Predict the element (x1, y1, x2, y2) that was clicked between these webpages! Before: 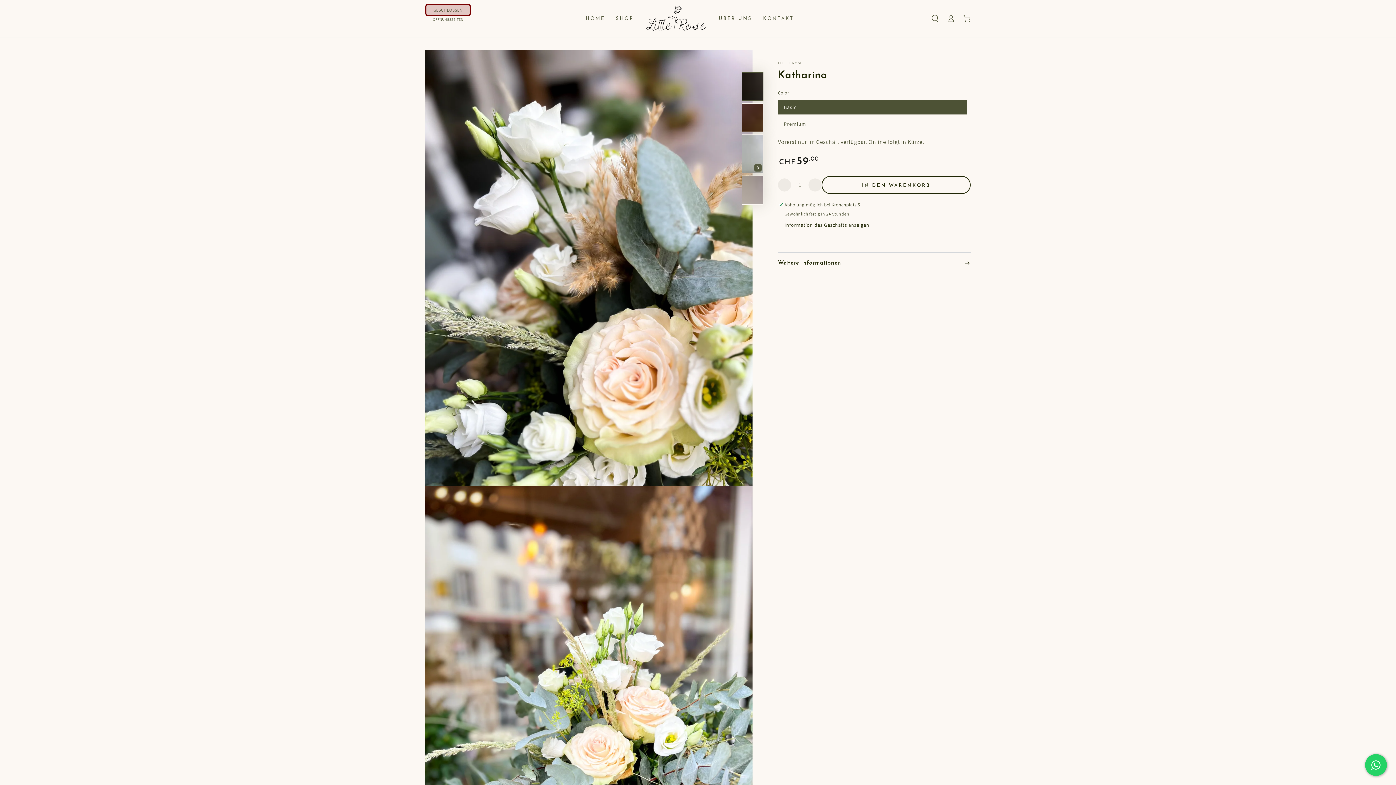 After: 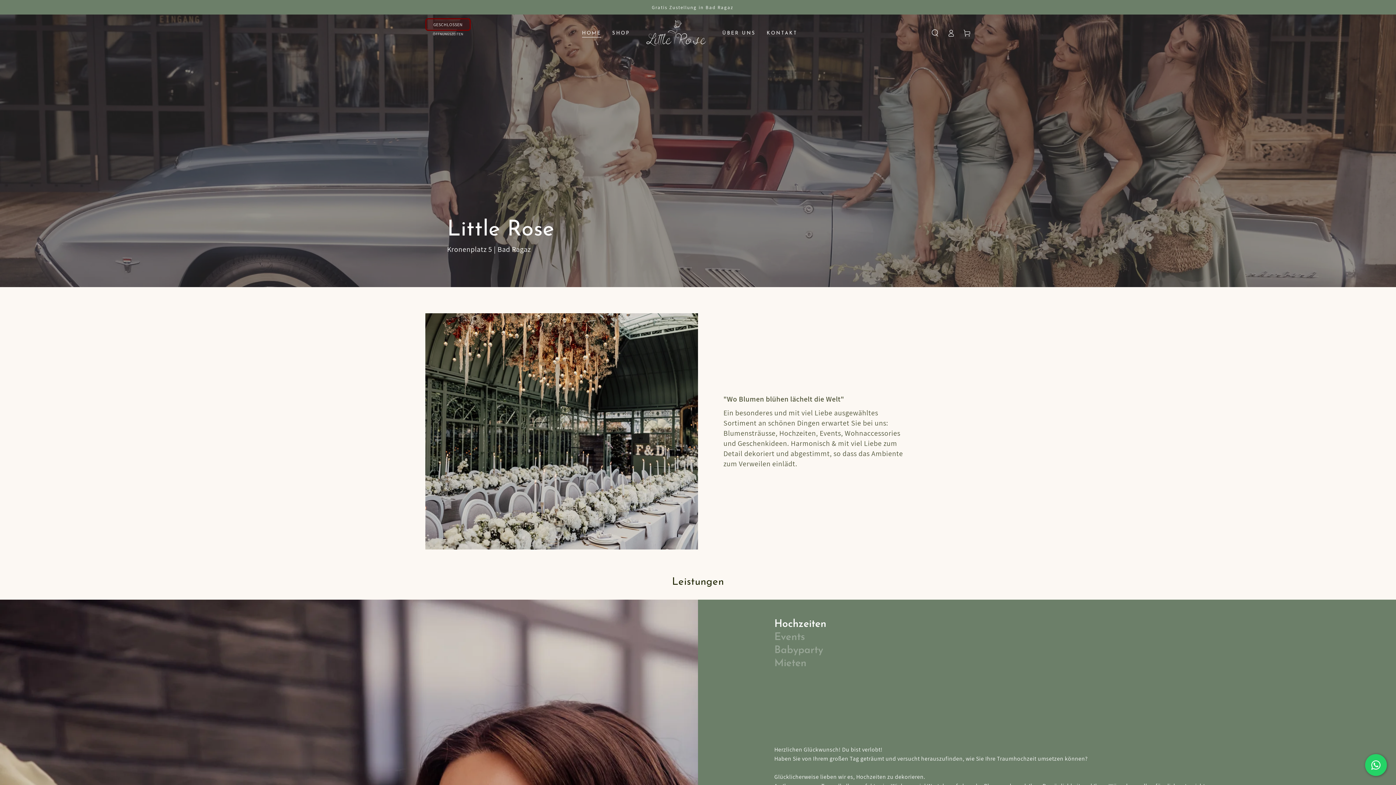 Action: label: HOME bbox: (580, 10, 610, 27)